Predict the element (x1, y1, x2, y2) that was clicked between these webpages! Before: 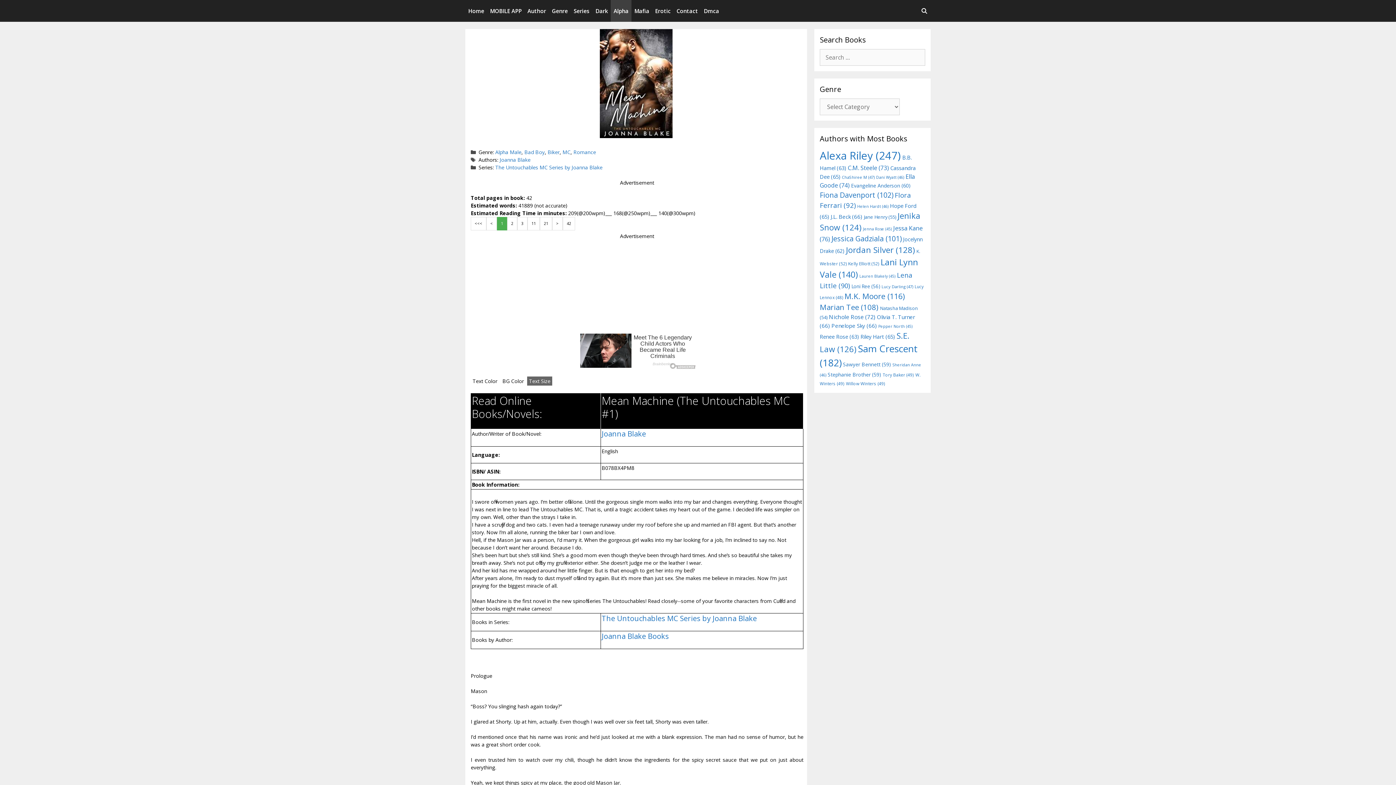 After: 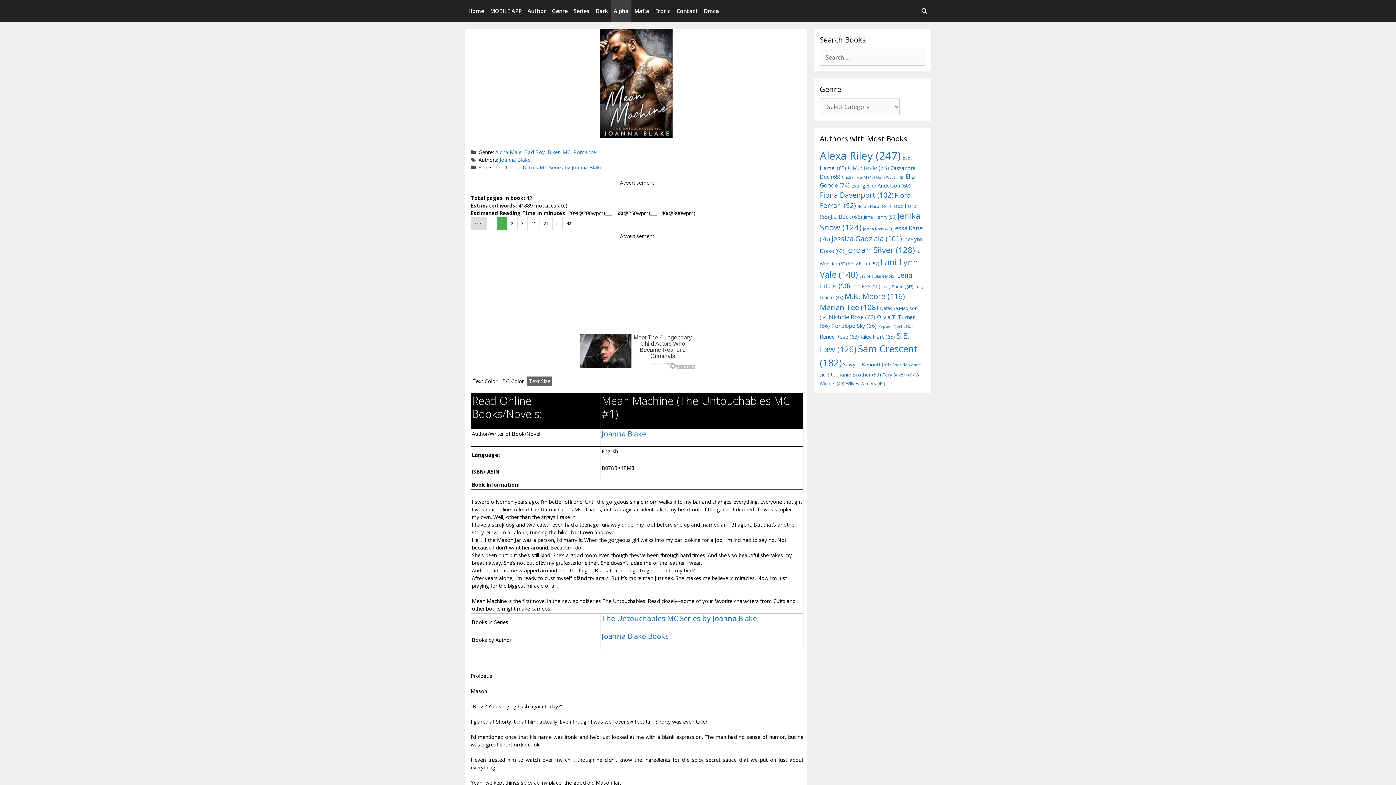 Action: label: <<< bbox: (470, 217, 486, 230)